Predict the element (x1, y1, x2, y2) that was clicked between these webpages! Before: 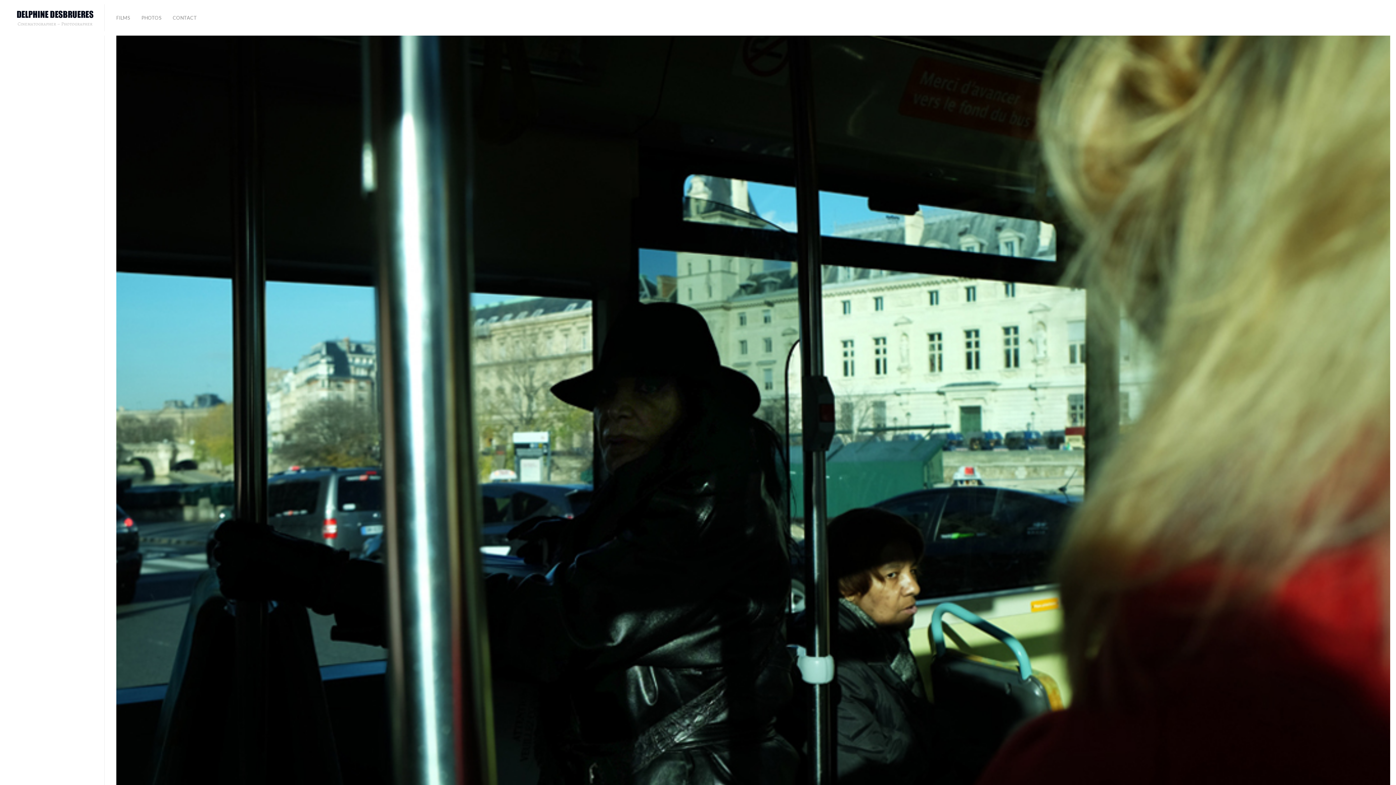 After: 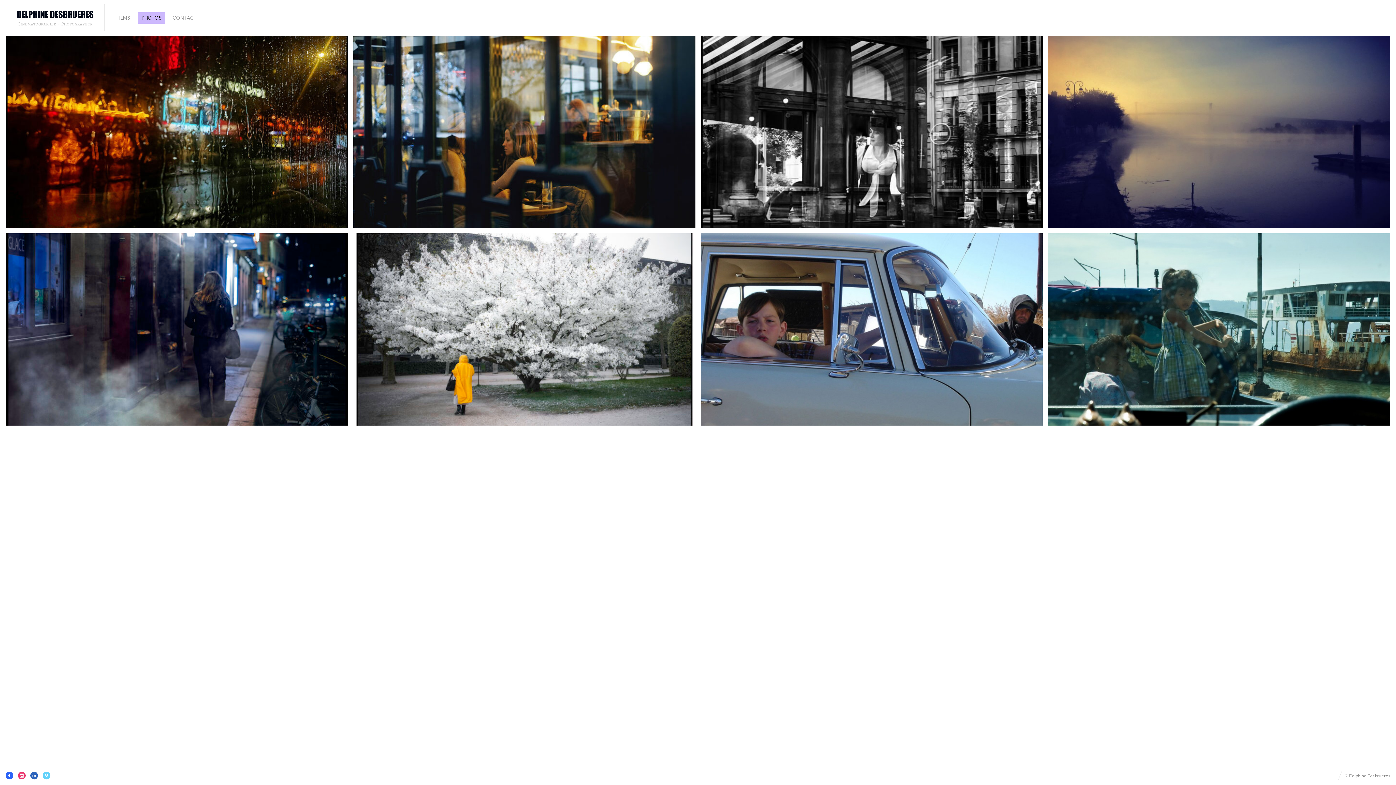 Action: bbox: (137, 12, 165, 23) label: PHOTOS